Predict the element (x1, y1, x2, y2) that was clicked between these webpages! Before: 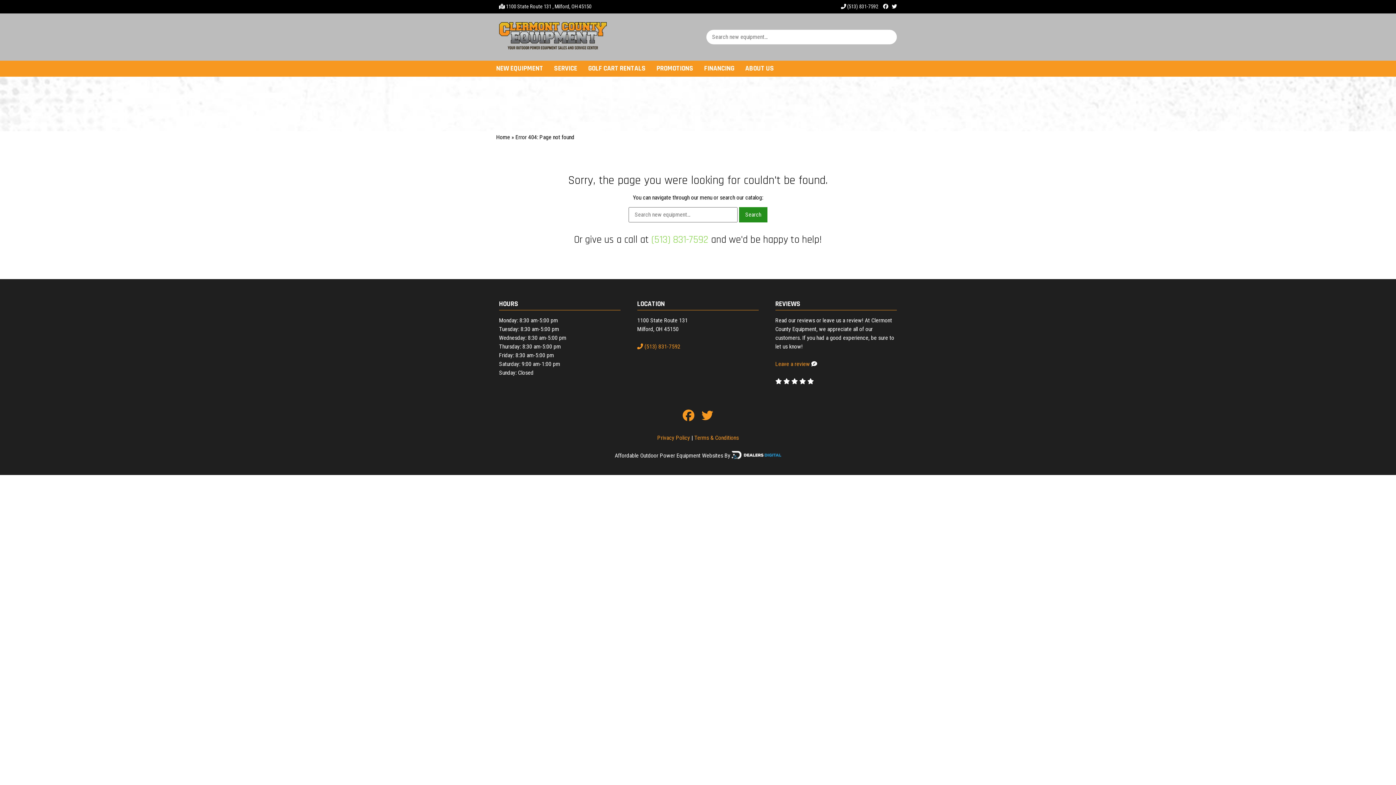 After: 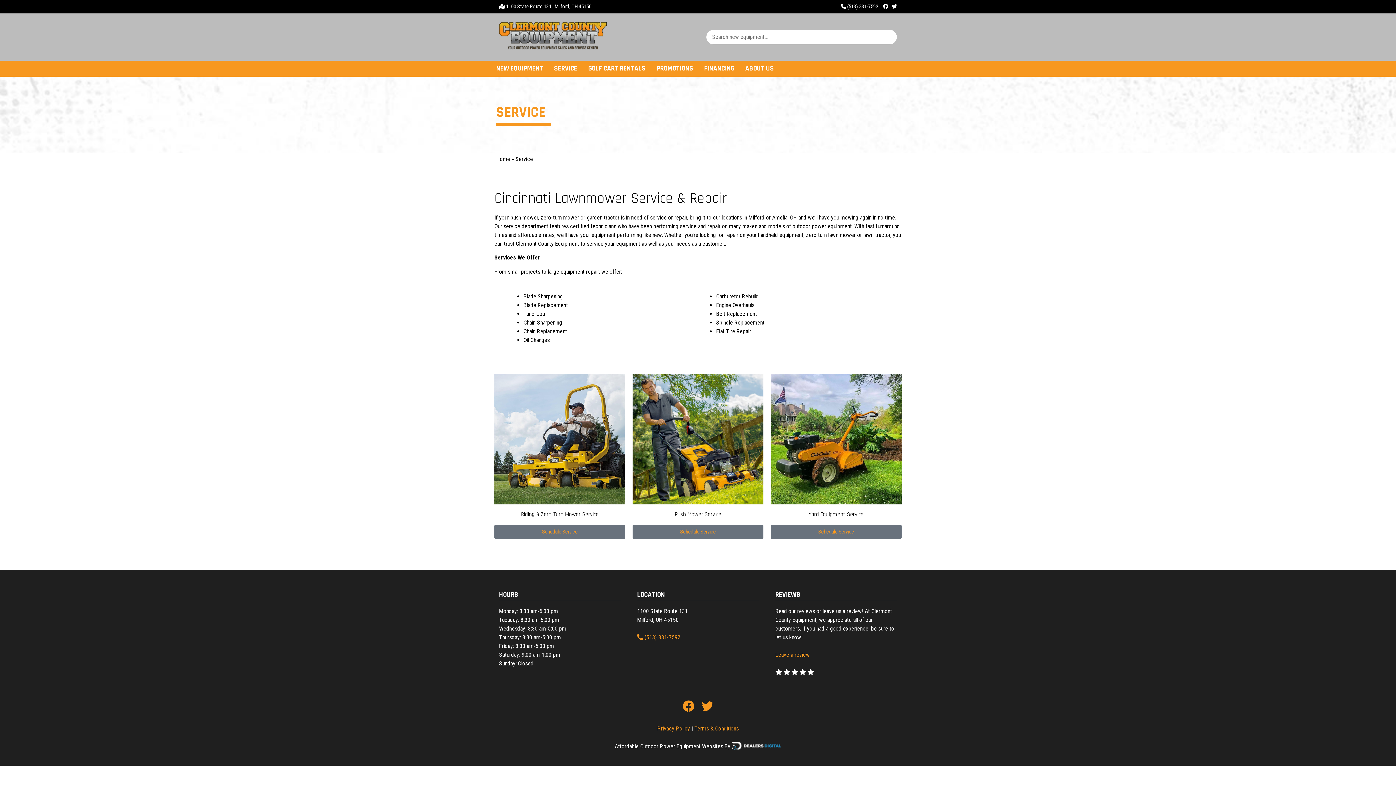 Action: bbox: (548, 60, 582, 76) label: SERVICE